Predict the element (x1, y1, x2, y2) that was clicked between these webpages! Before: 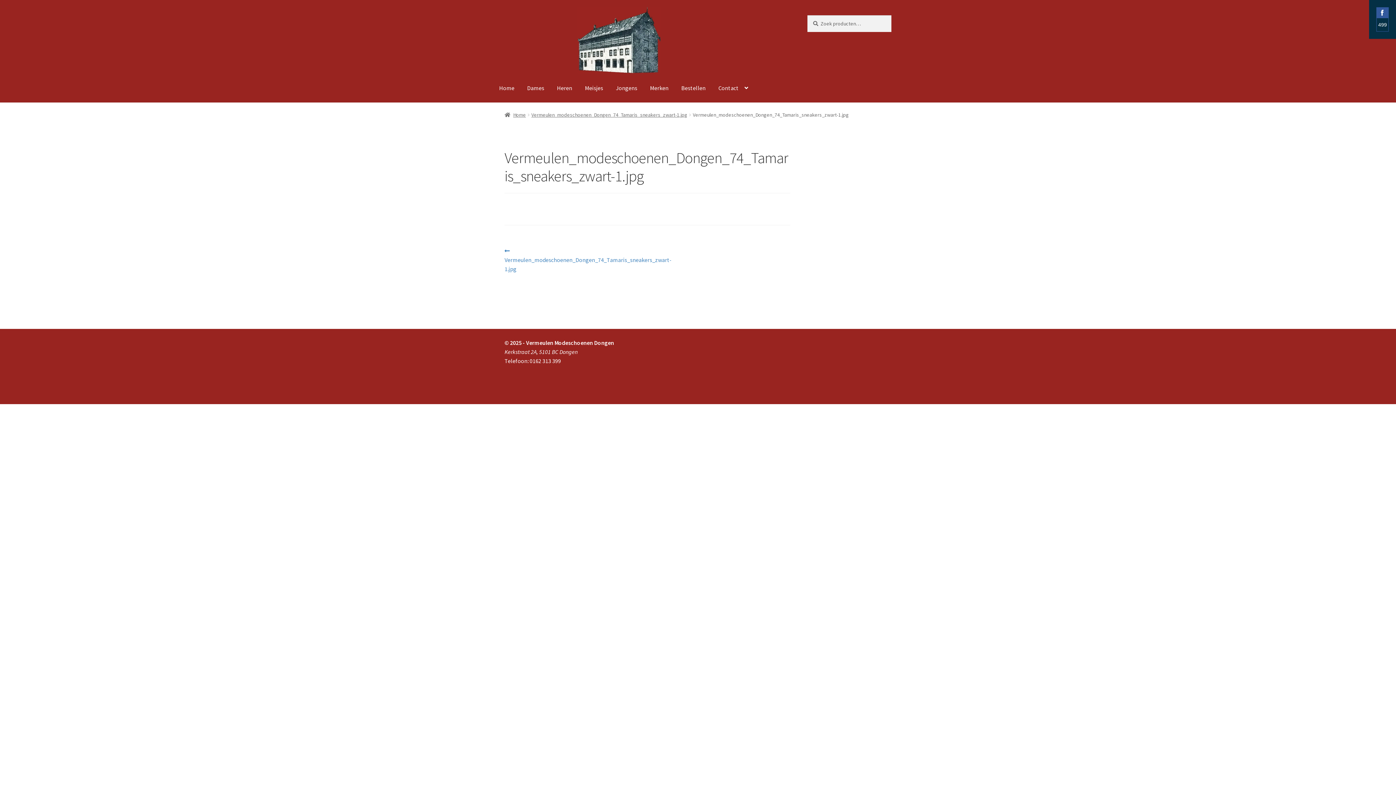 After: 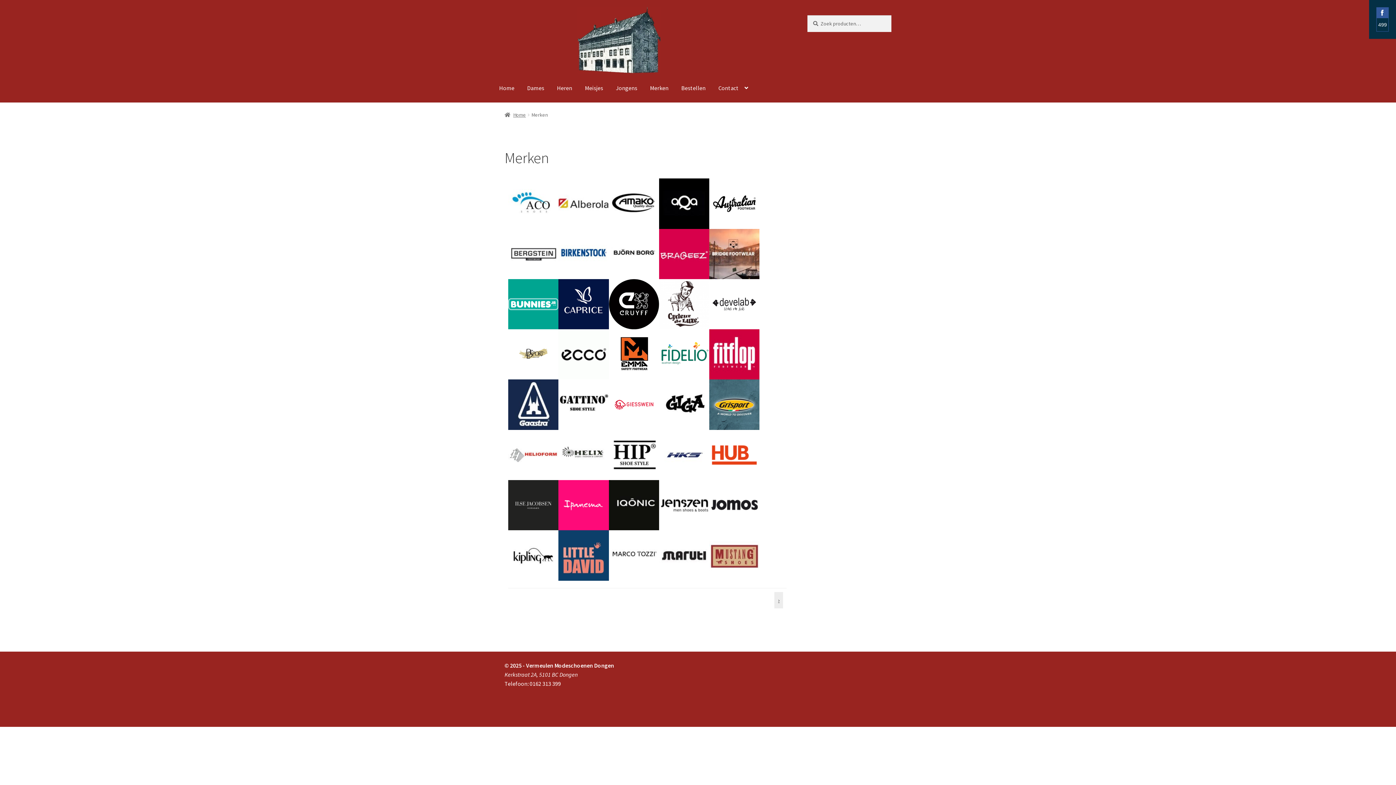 Action: label: Merken bbox: (644, 74, 674, 102)